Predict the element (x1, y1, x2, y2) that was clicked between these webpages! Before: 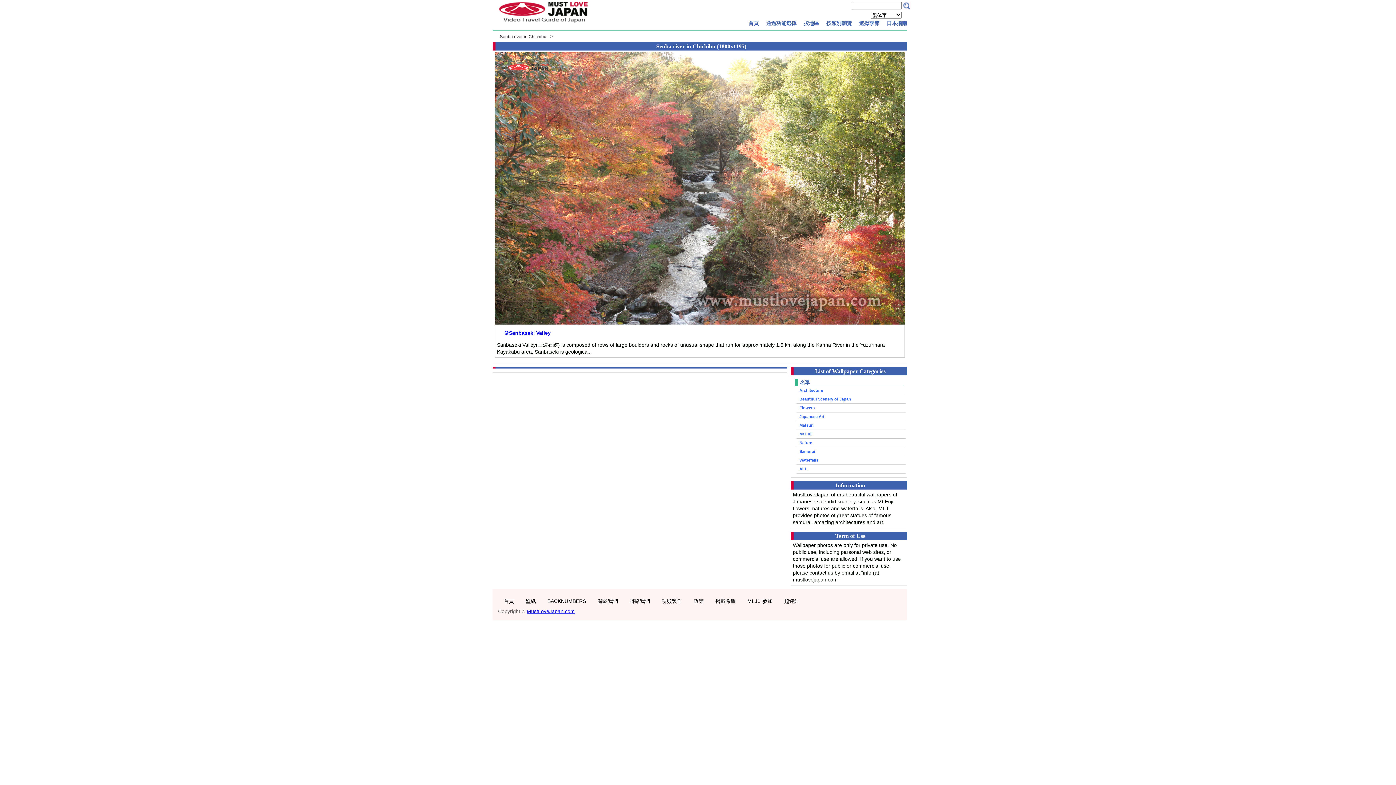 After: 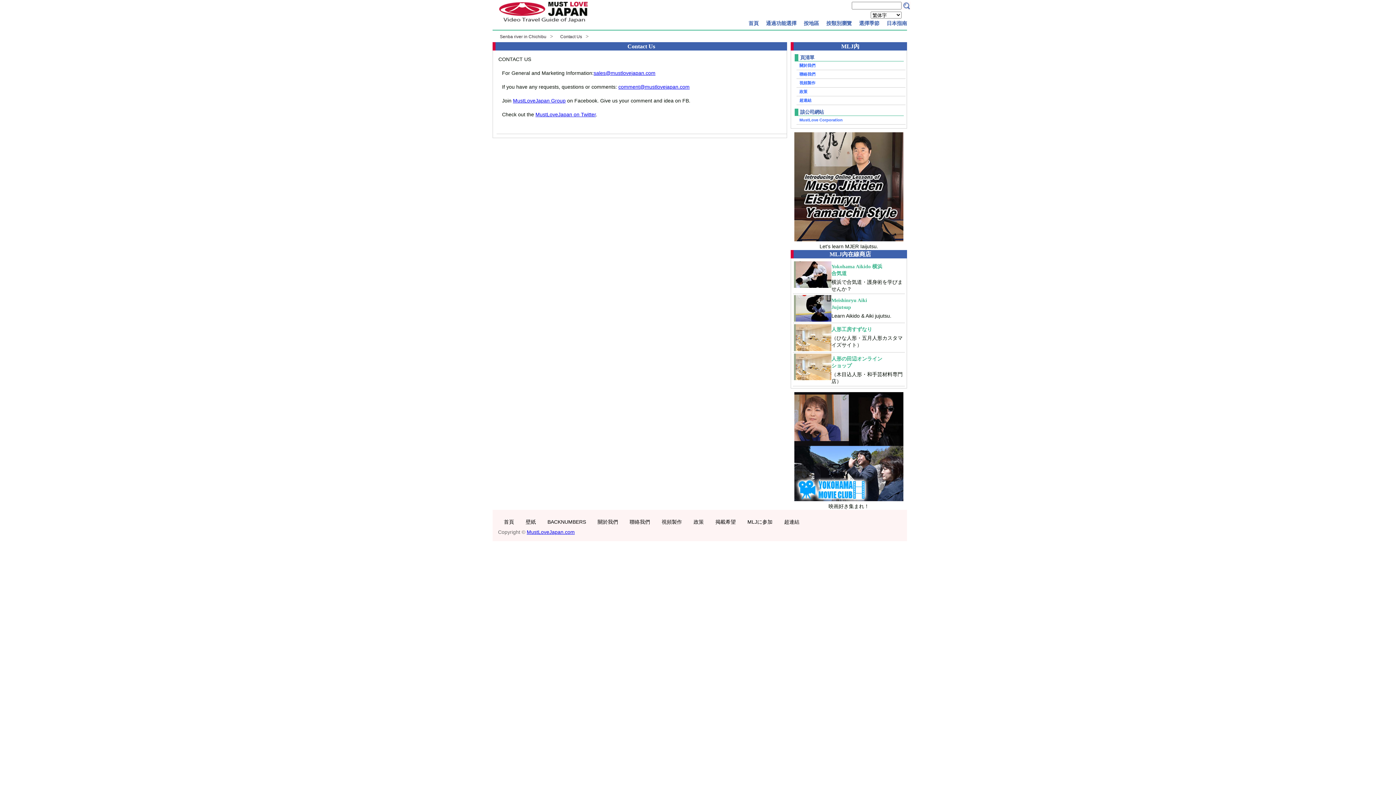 Action: label: 聯絡我們 bbox: (628, 596, 652, 606)